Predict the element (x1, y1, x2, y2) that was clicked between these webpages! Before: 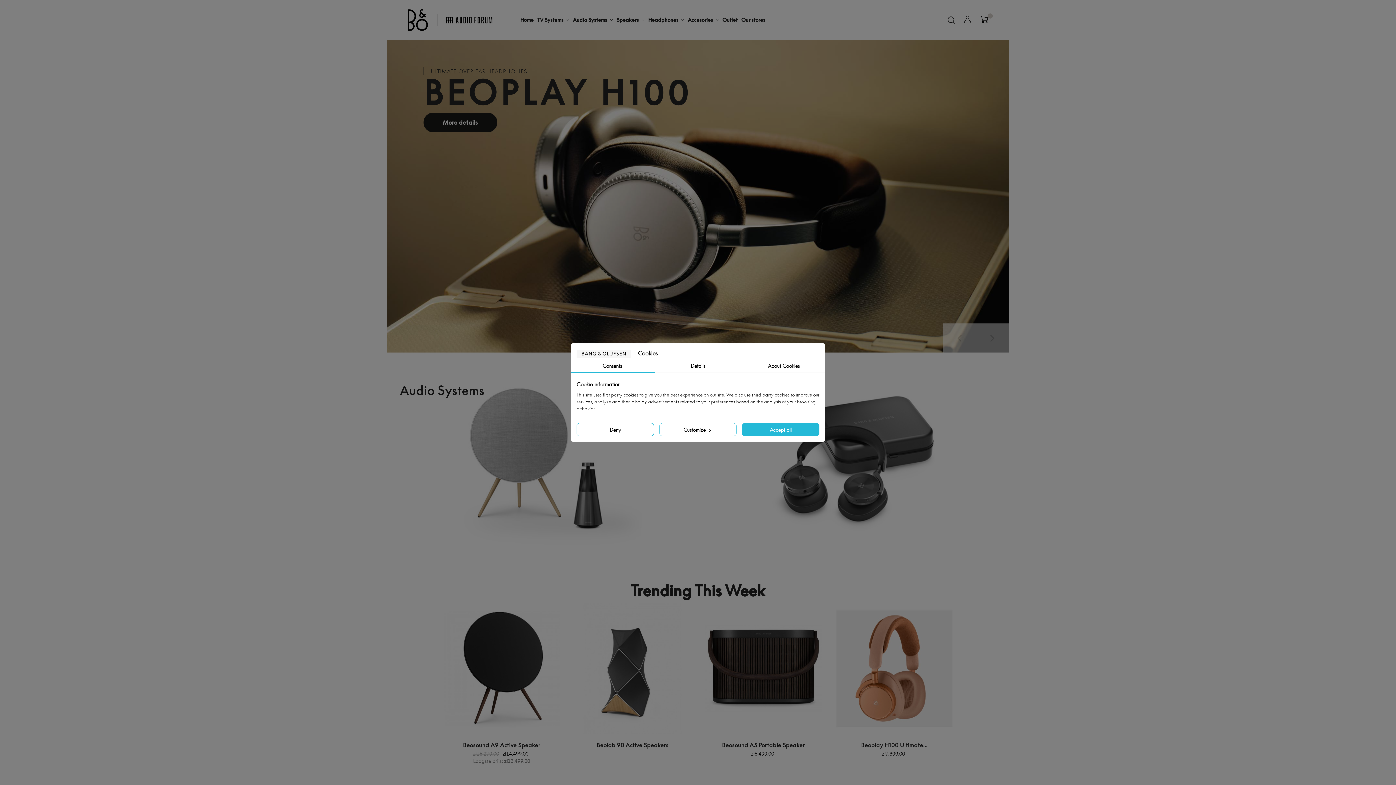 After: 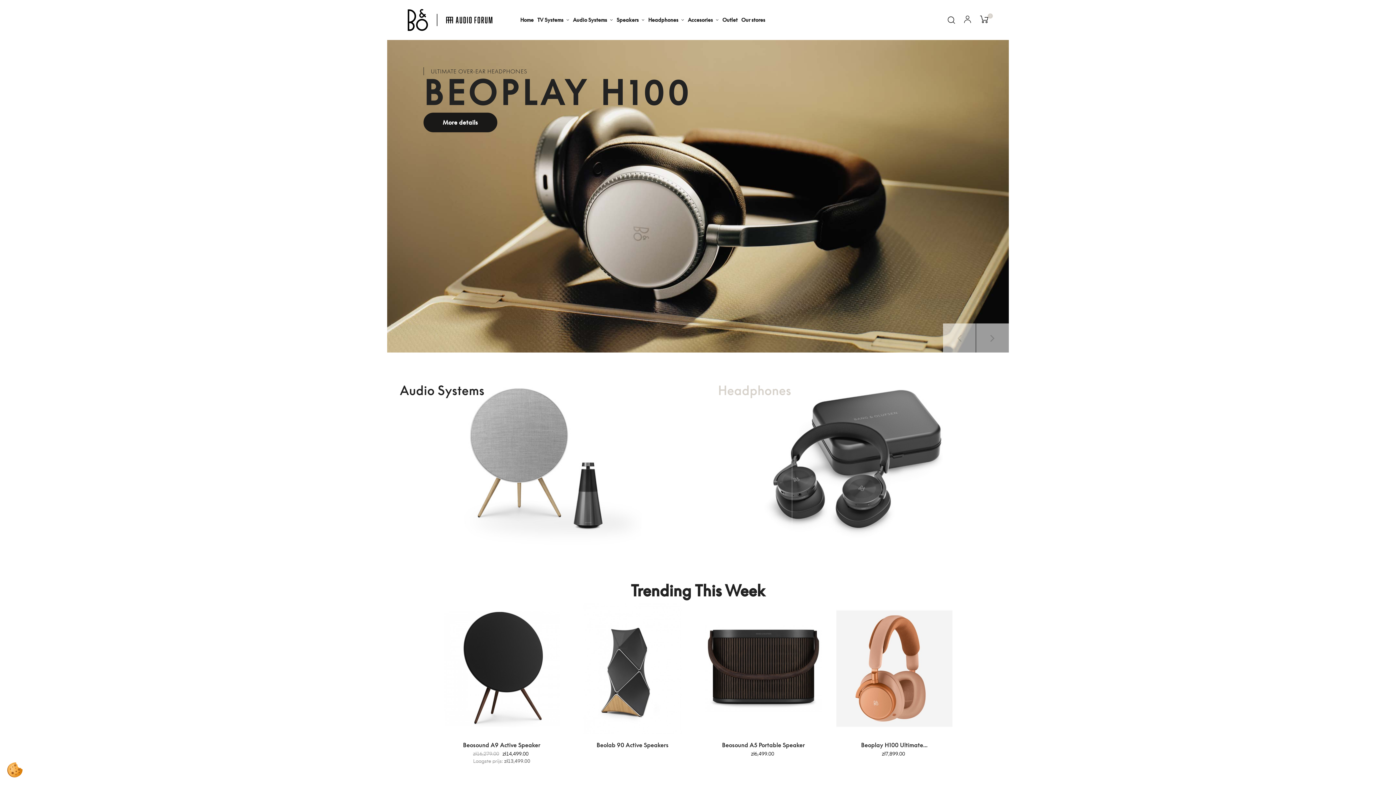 Action: label: Accept all bbox: (742, 423, 819, 436)